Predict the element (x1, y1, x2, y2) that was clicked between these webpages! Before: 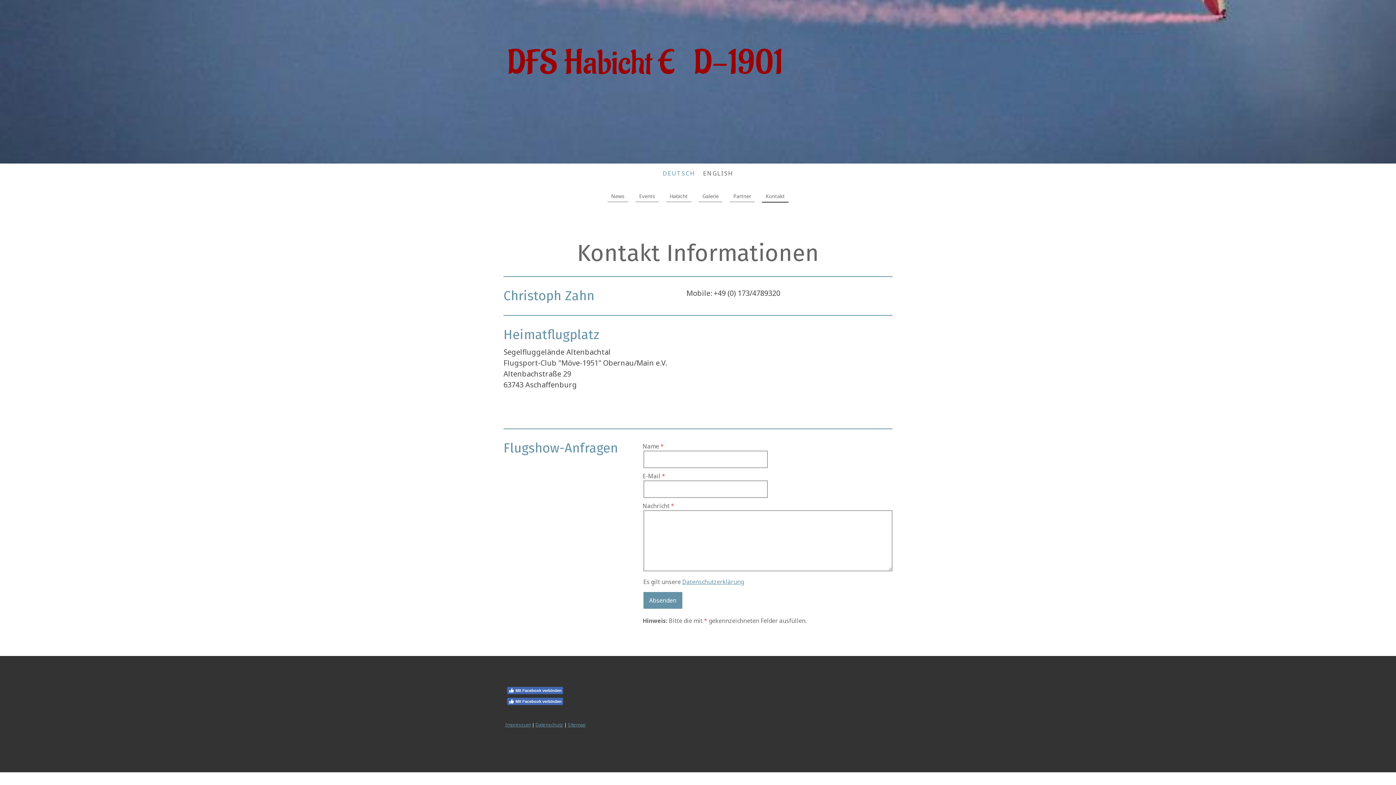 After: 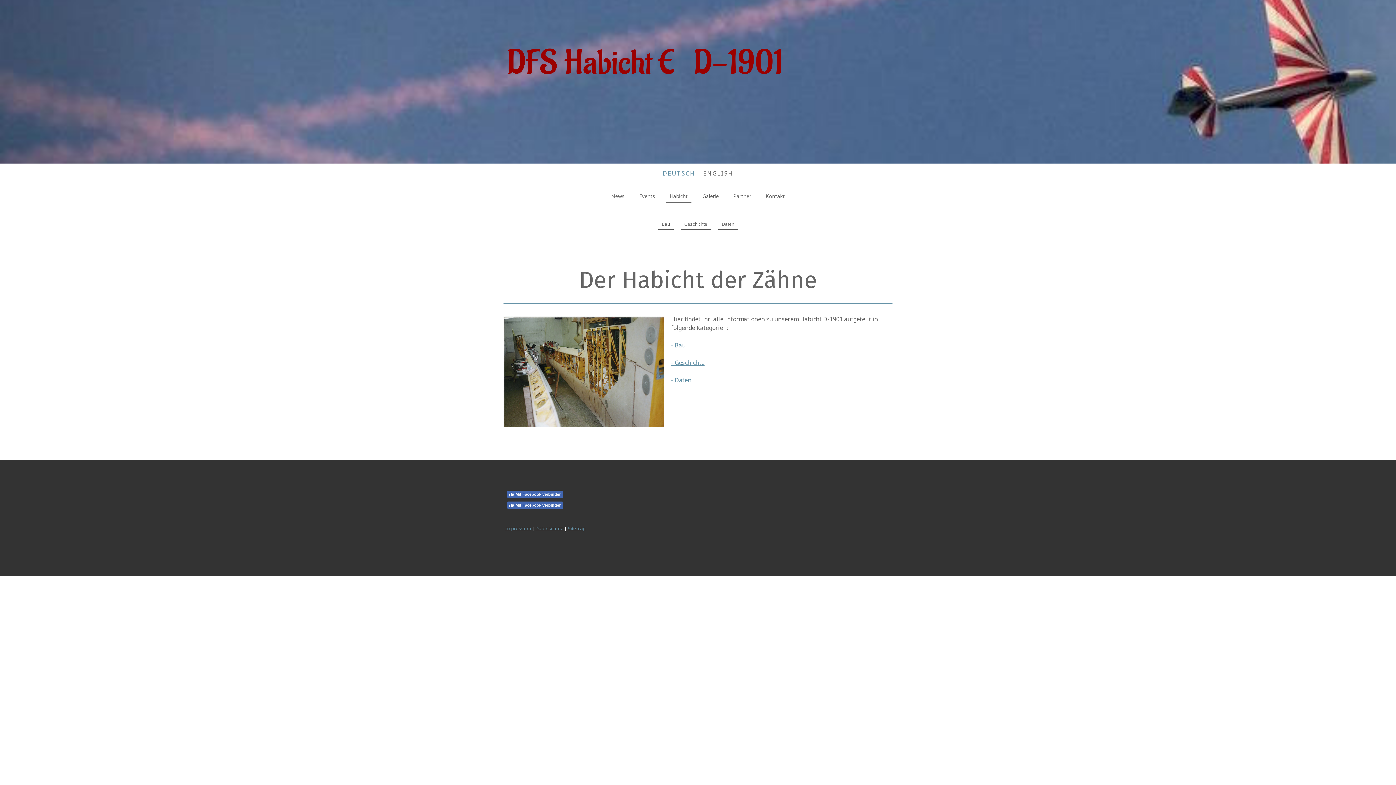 Action: label: Habicht bbox: (666, 190, 691, 202)